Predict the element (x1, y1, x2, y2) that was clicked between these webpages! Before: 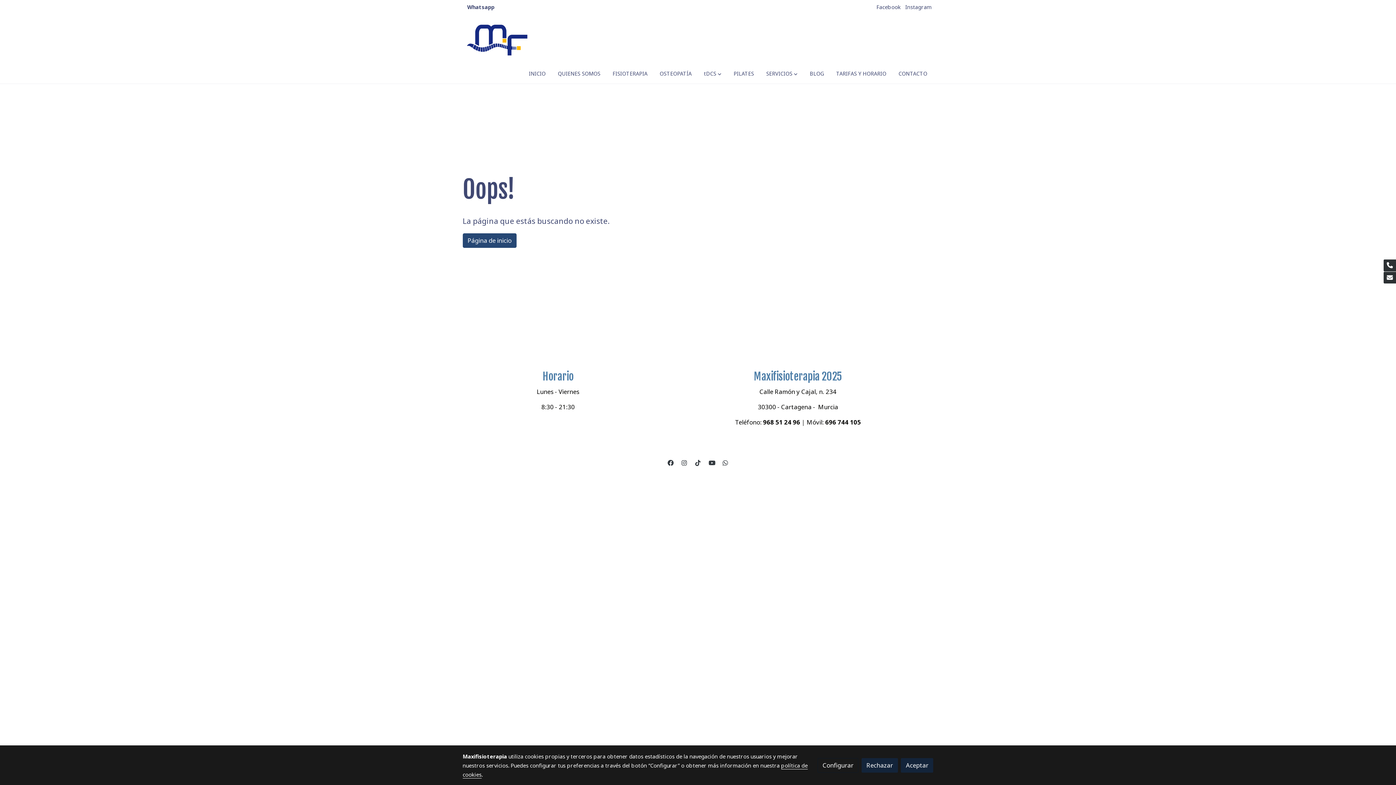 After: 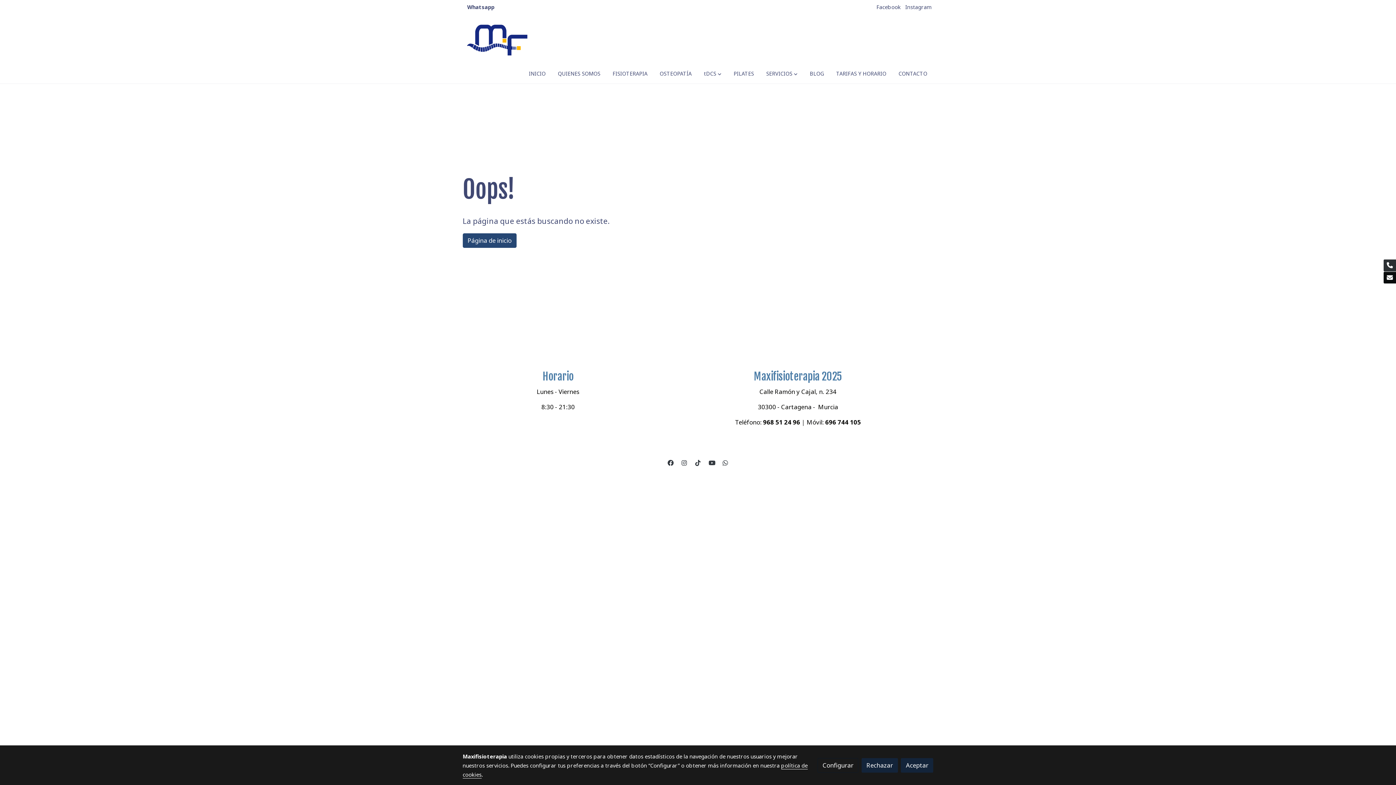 Action: bbox: (1384, 271, 1396, 283) label: link mail